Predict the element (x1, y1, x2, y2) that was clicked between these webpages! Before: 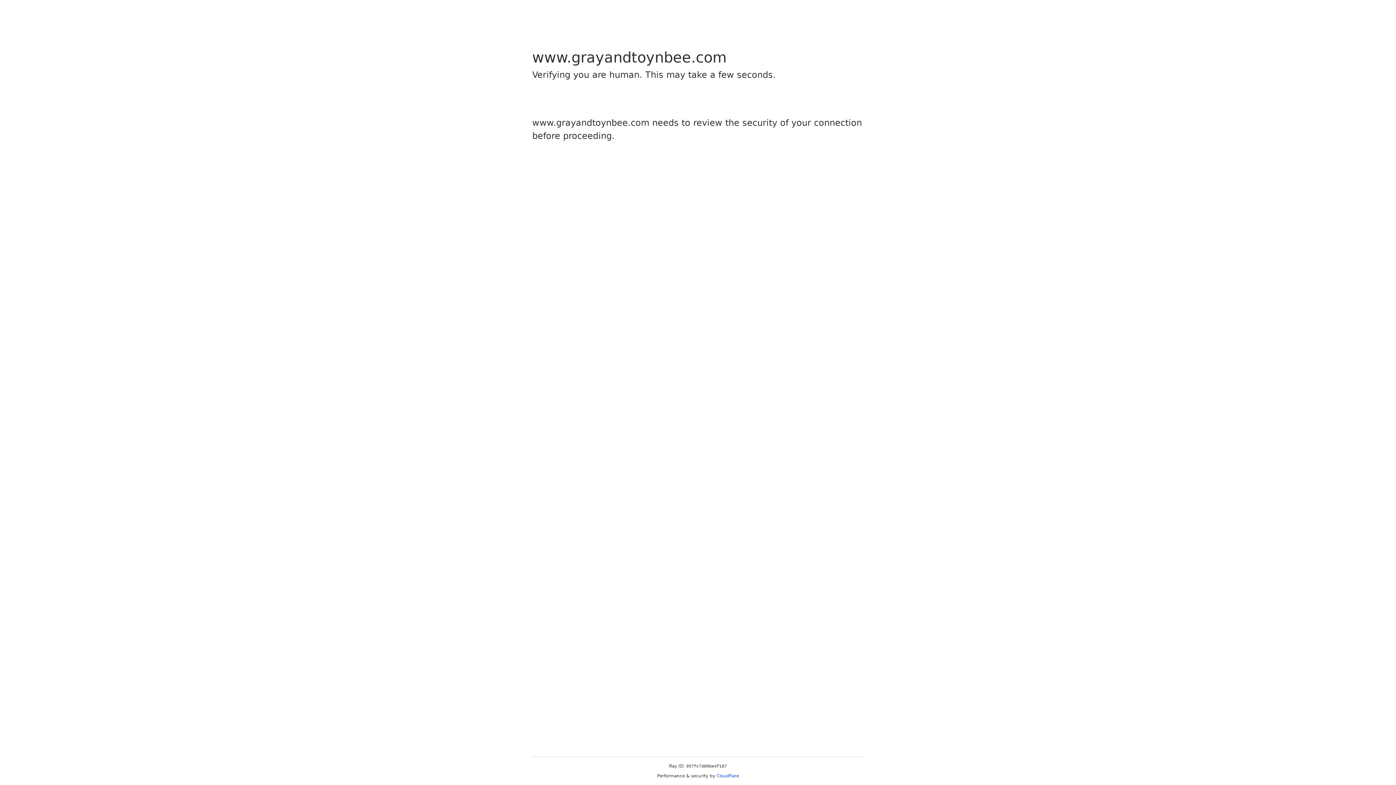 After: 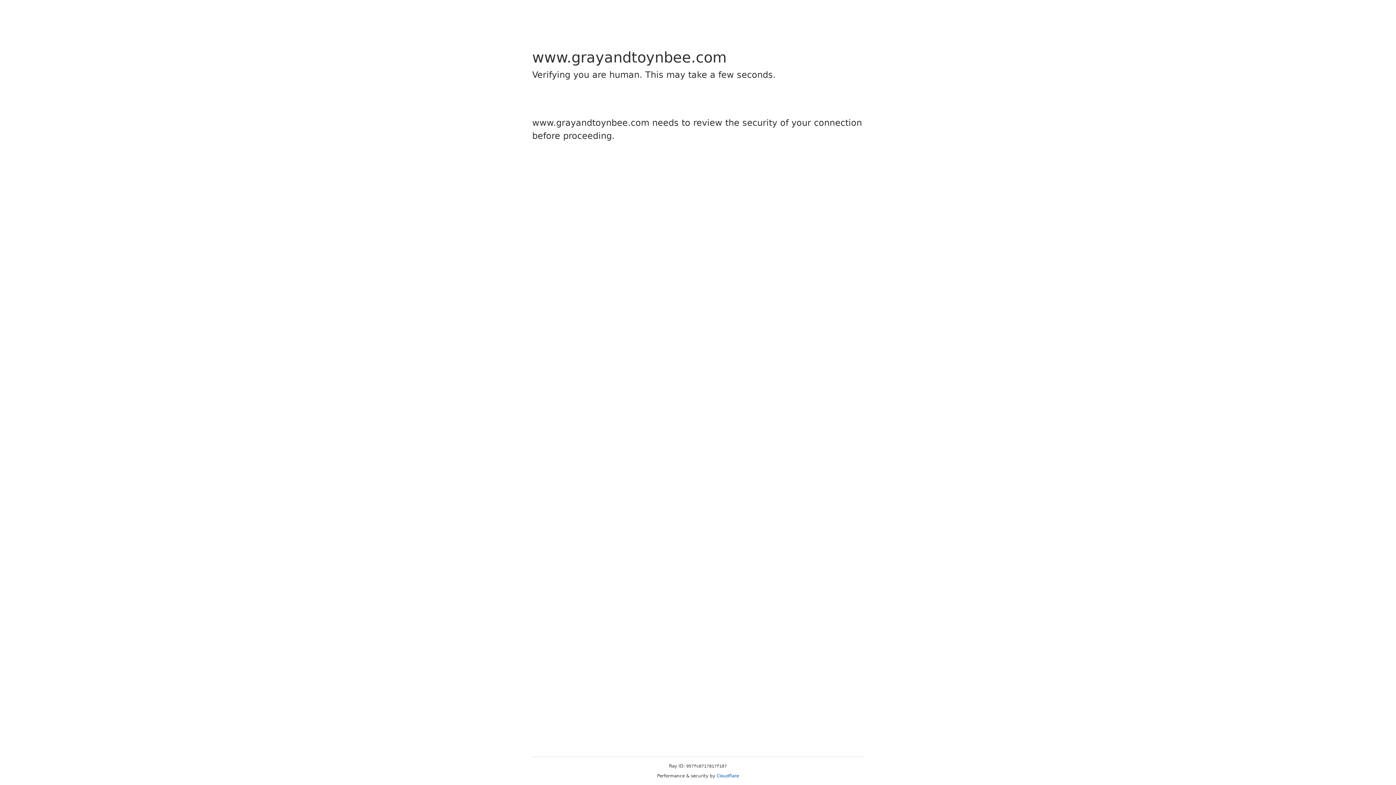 Action: bbox: (716, 773, 739, 778) label: Cloudflare